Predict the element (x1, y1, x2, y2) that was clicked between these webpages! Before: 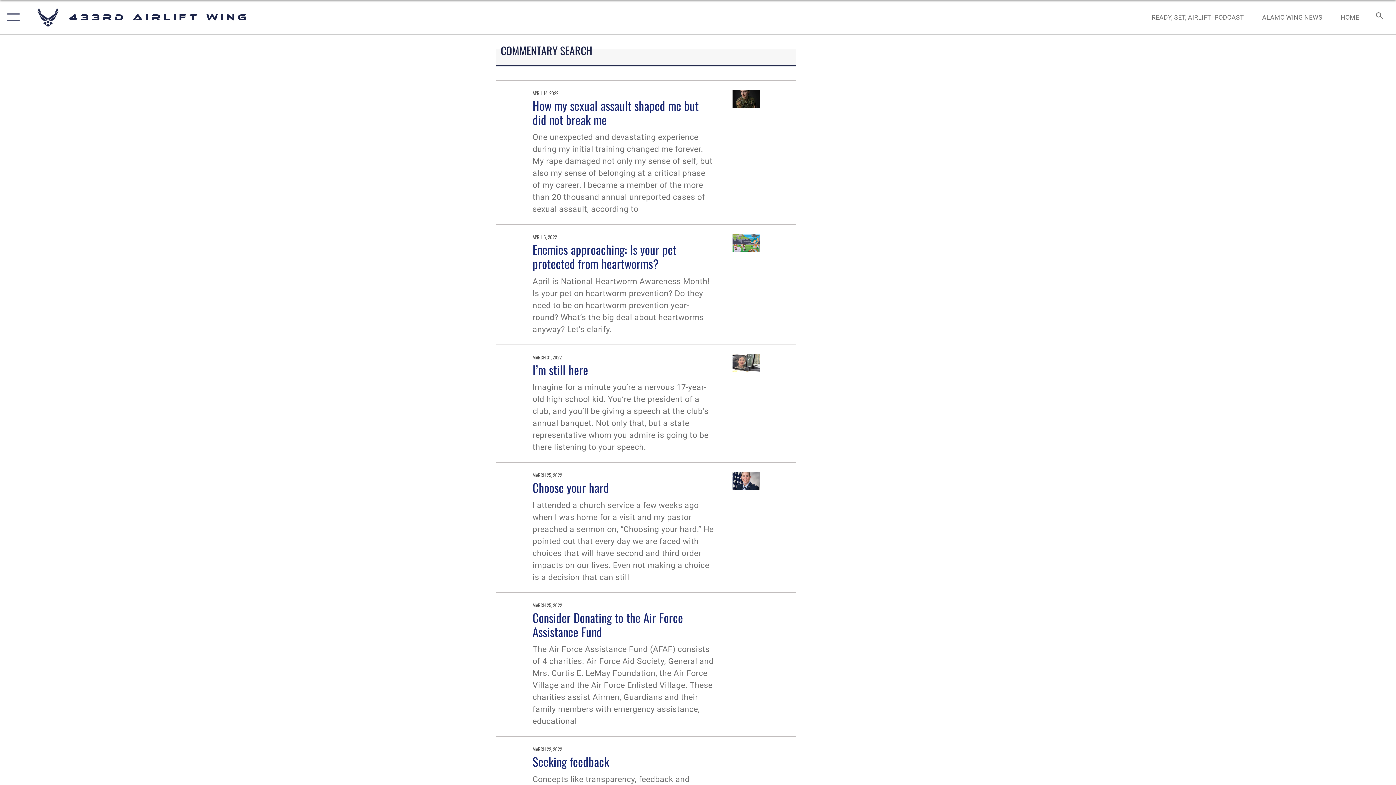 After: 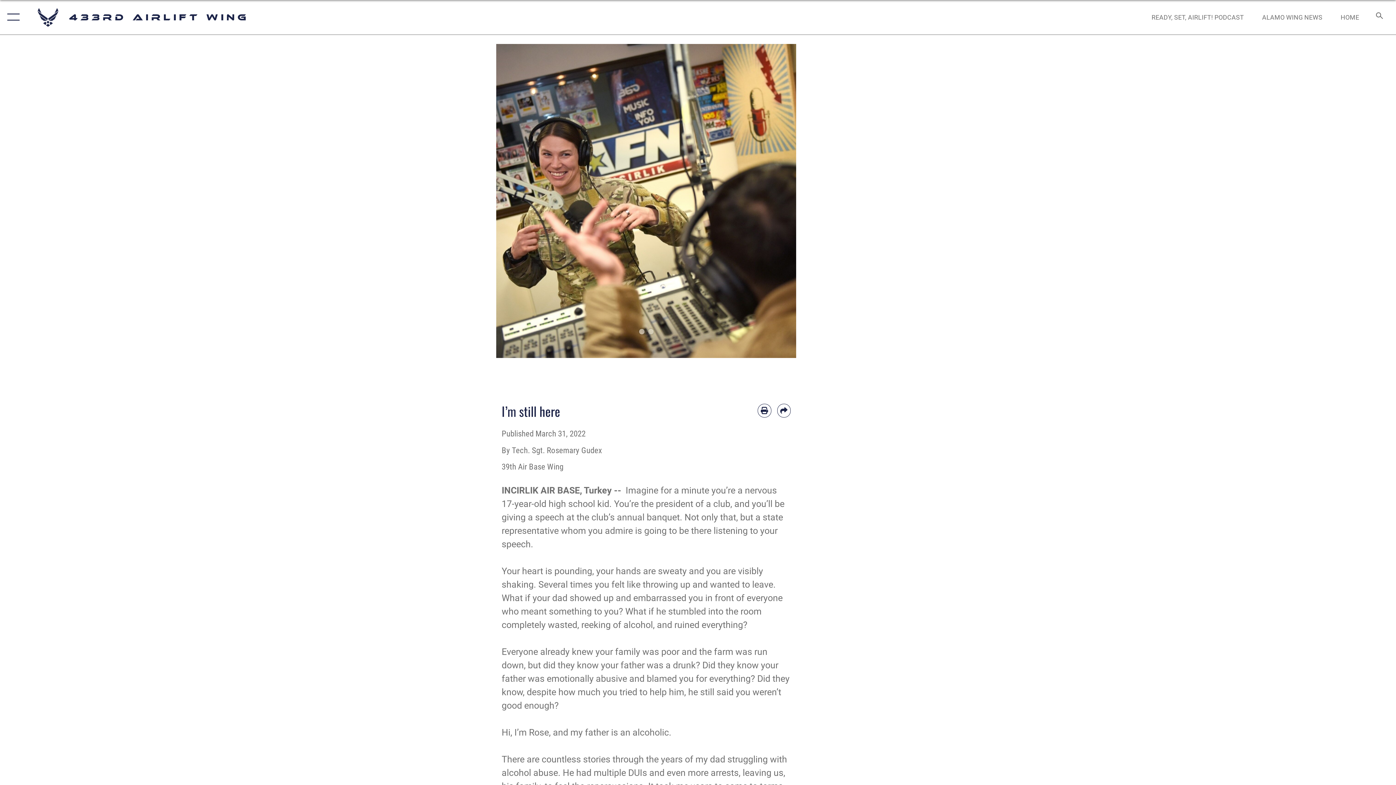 Action: label: I’m still here bbox: (532, 360, 588, 378)